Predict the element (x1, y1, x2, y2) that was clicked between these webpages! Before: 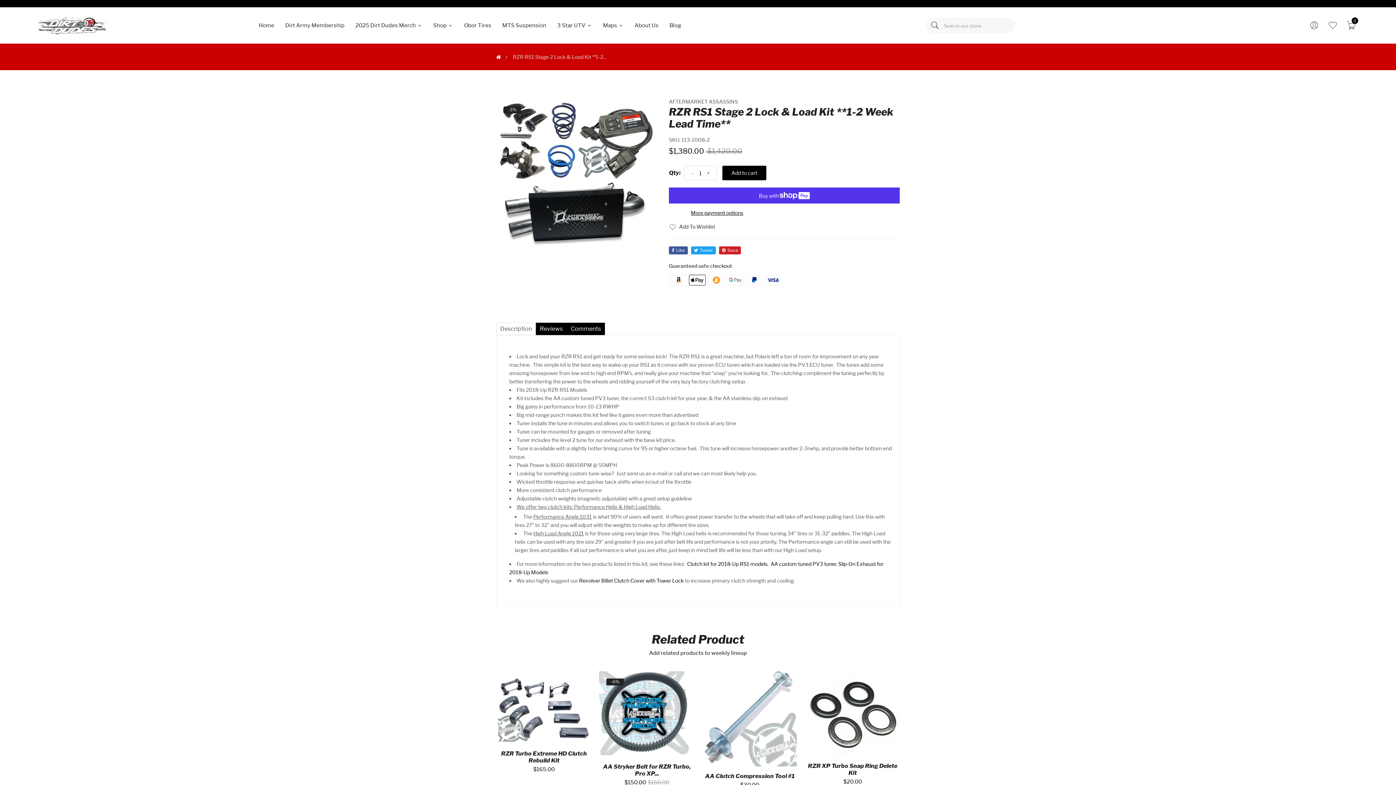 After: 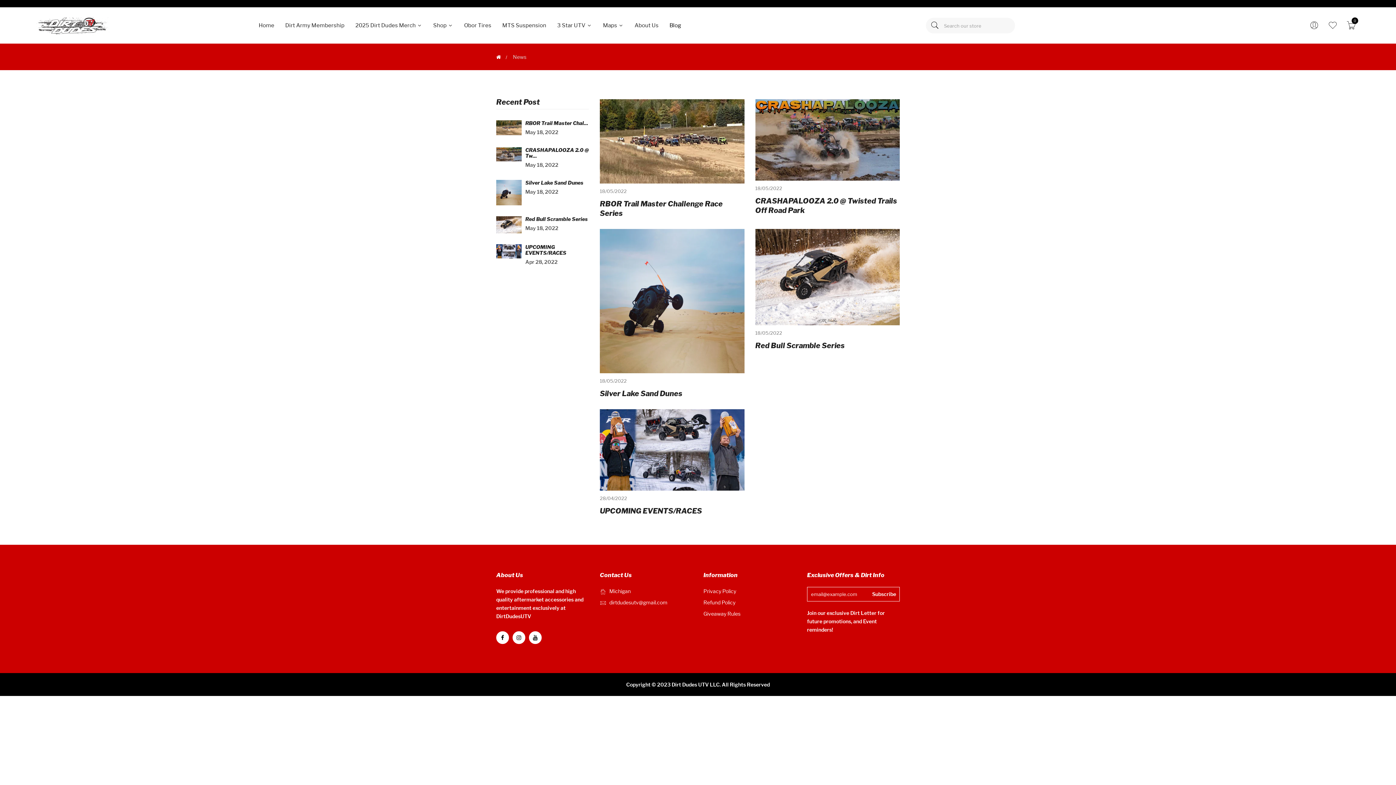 Action: bbox: (664, 7, 686, 43) label: Blog